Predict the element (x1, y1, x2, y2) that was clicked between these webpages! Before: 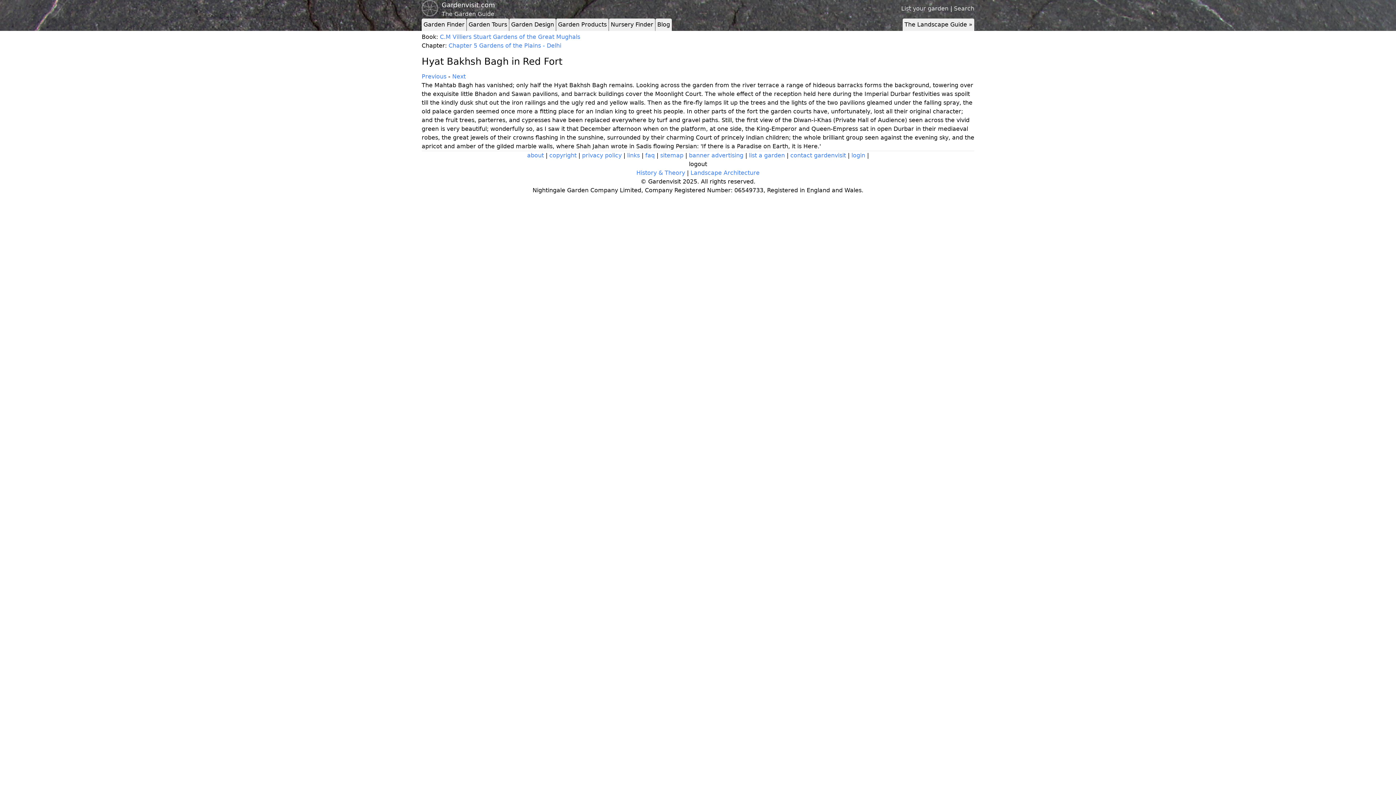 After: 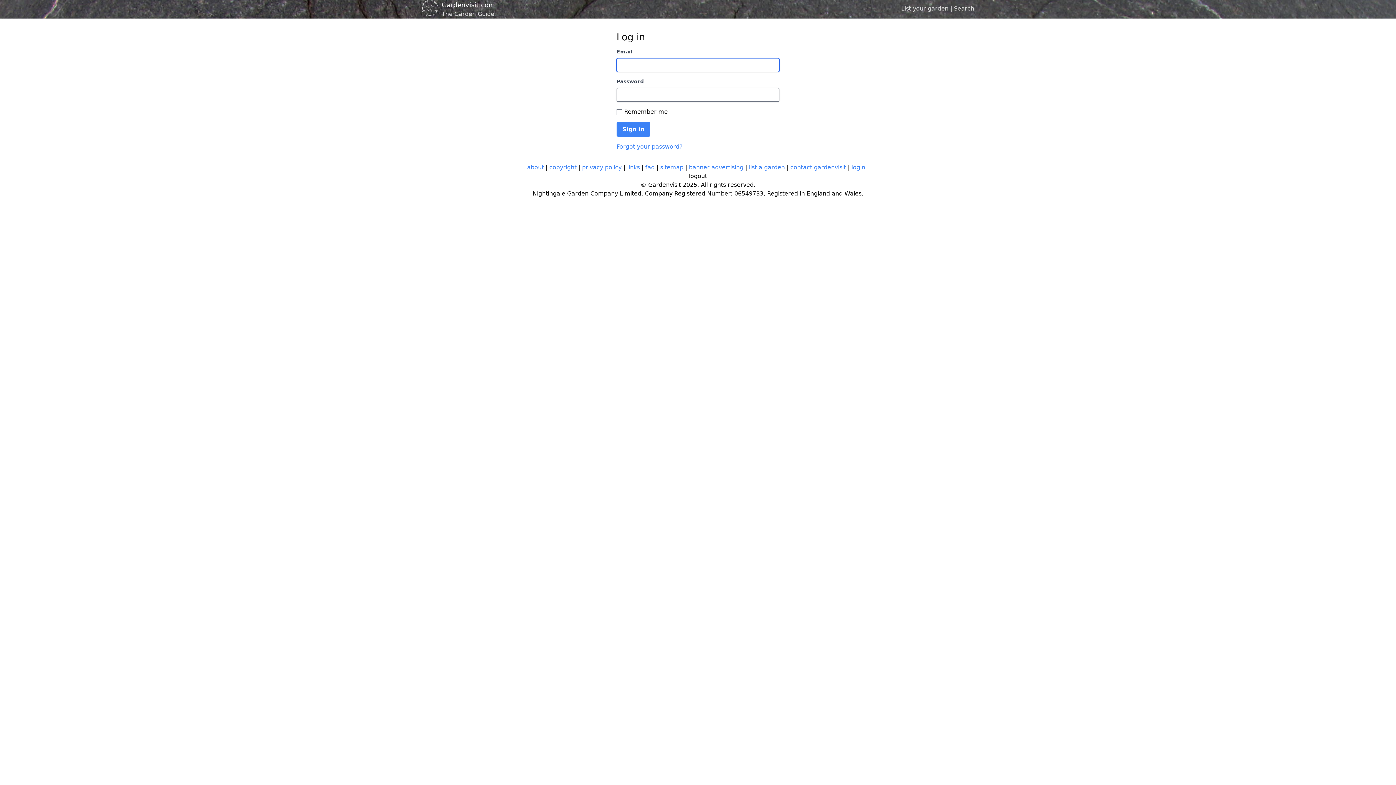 Action: bbox: (851, 152, 865, 158) label: login